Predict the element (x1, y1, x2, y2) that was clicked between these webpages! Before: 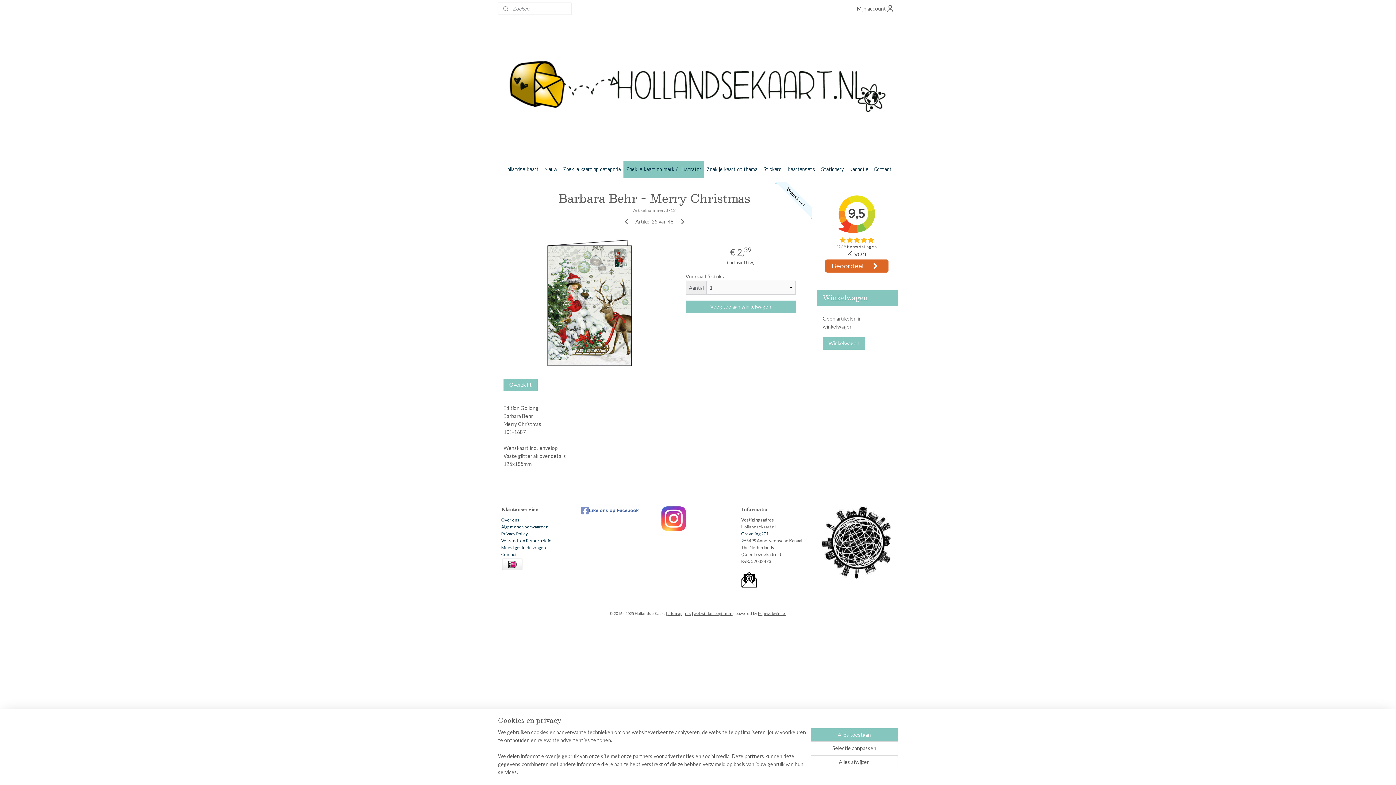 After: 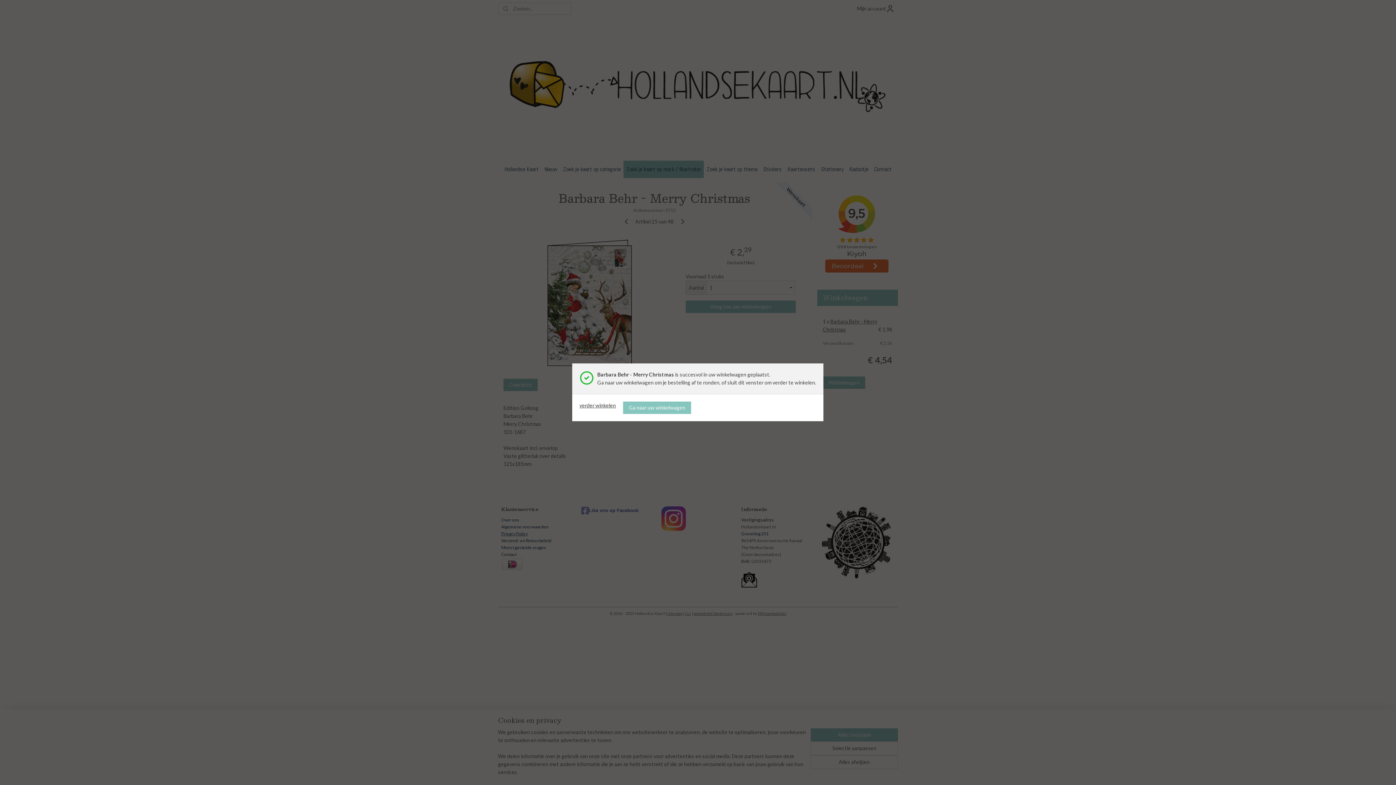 Action: bbox: (685, 300, 796, 313) label: Voeg toe aan winkelwagen